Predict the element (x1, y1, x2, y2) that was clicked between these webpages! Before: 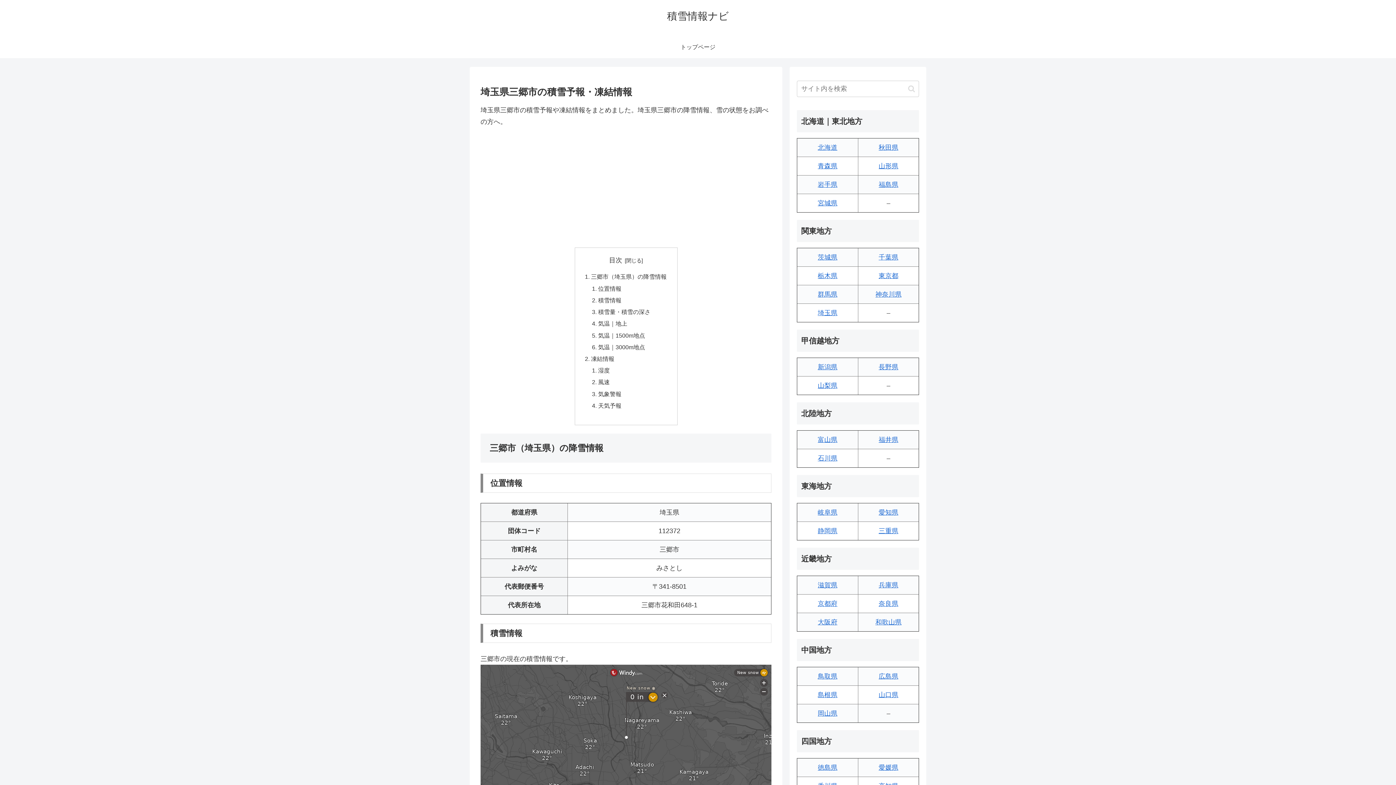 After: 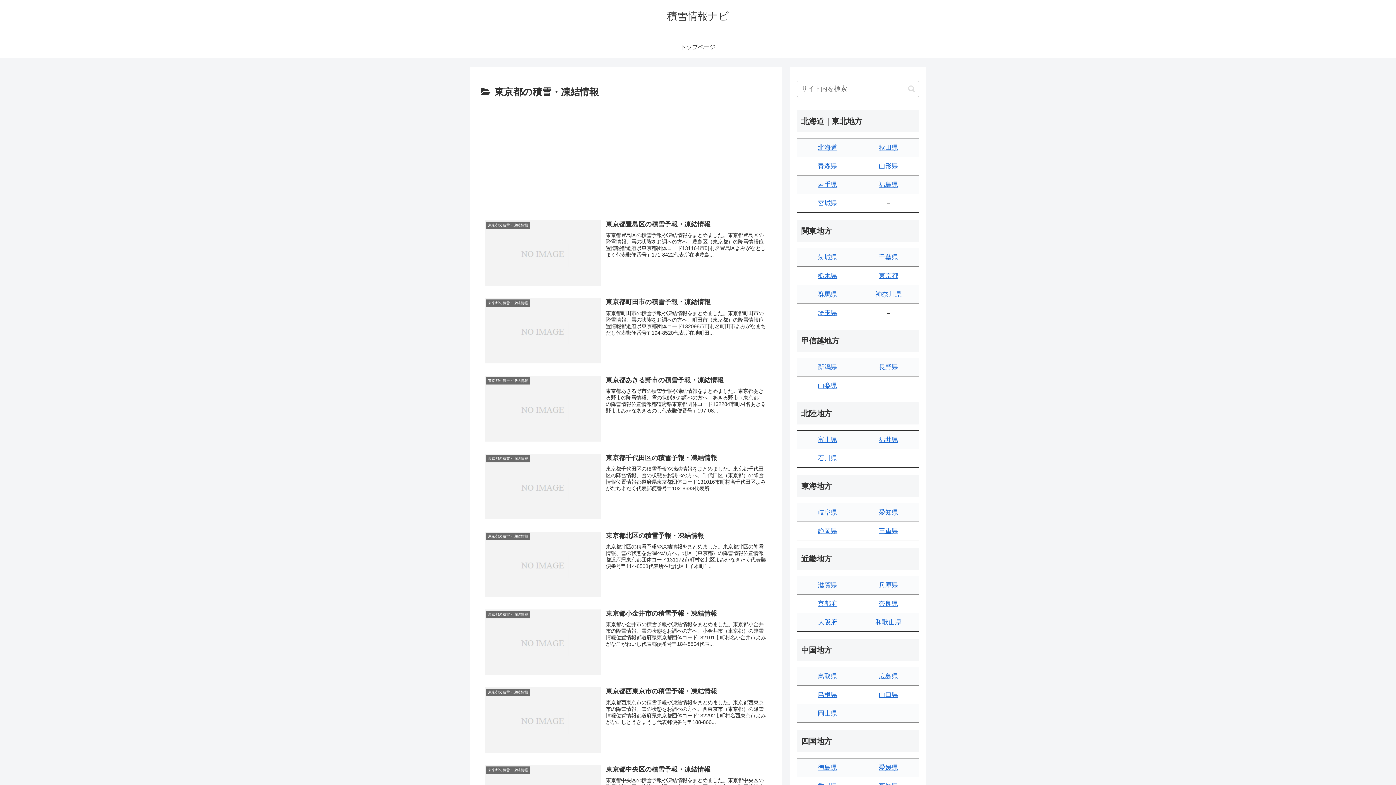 Action: bbox: (878, 272, 898, 279) label: 東京都